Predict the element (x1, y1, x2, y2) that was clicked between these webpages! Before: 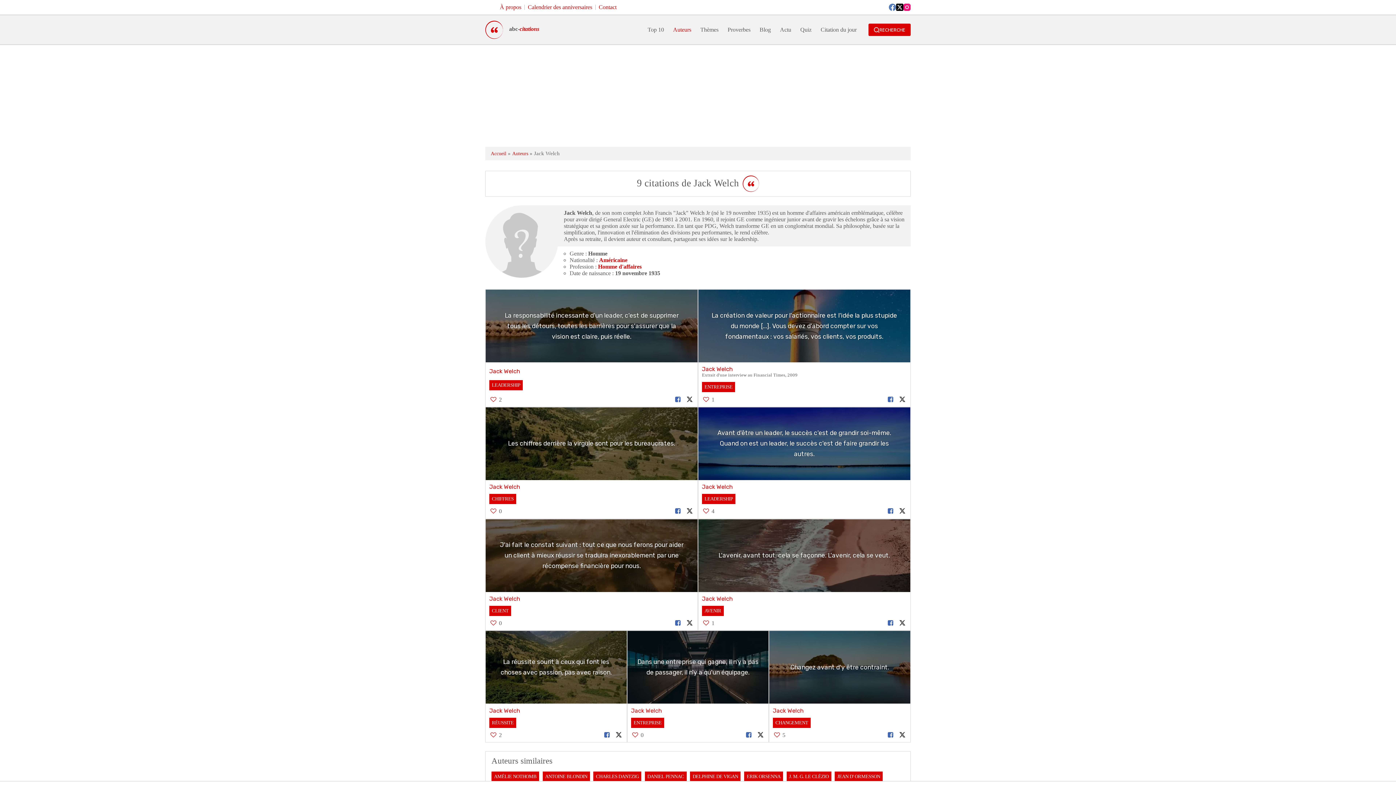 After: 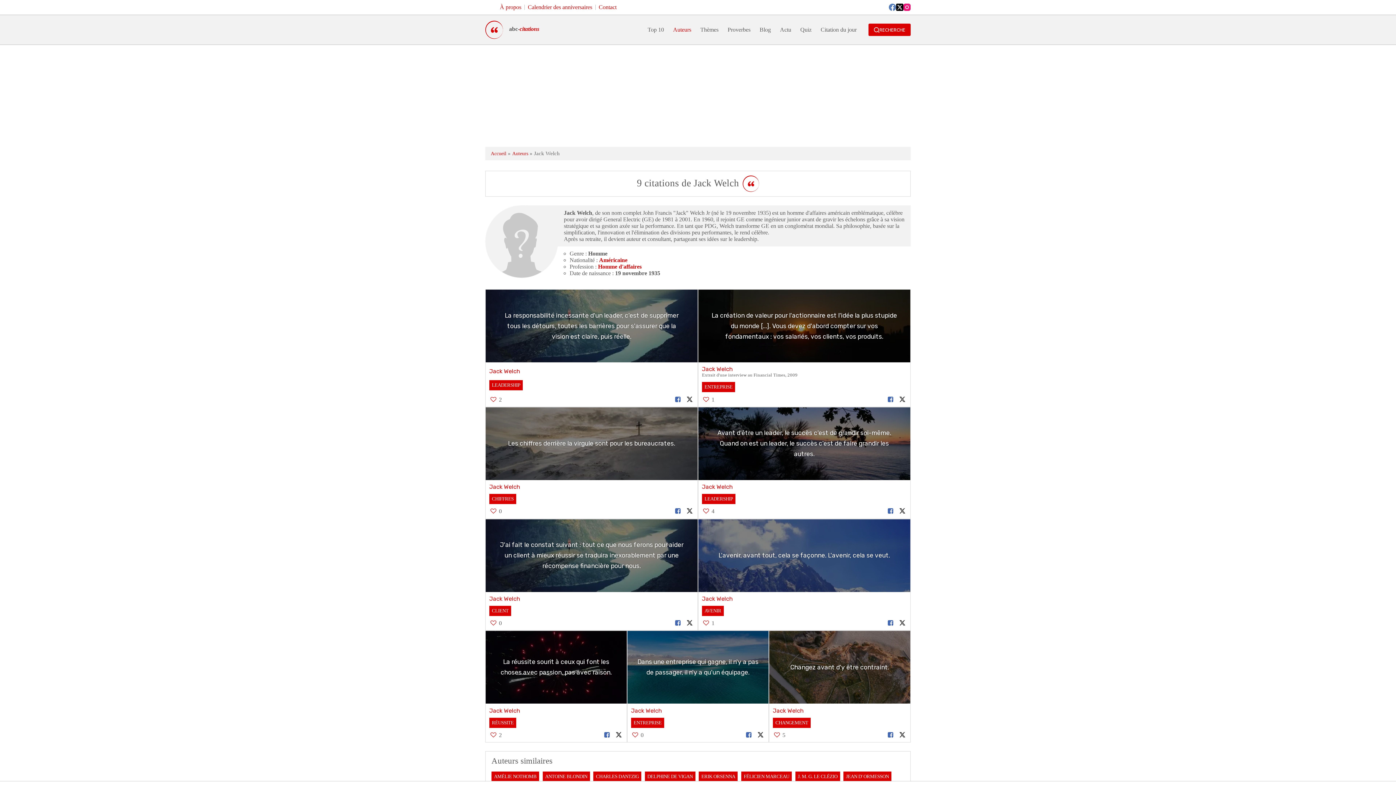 Action: label: Citations de Jack Welch bbox: (702, 595, 733, 602)